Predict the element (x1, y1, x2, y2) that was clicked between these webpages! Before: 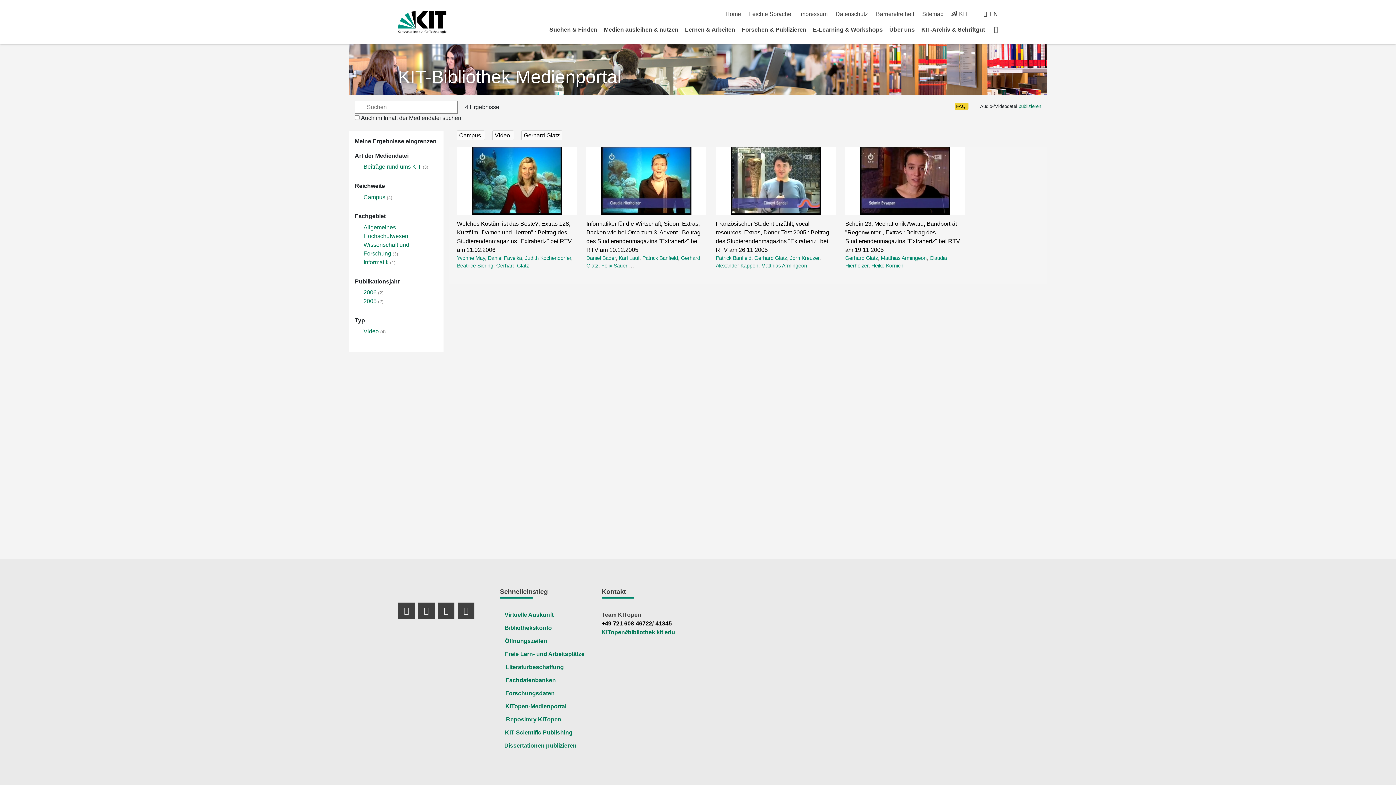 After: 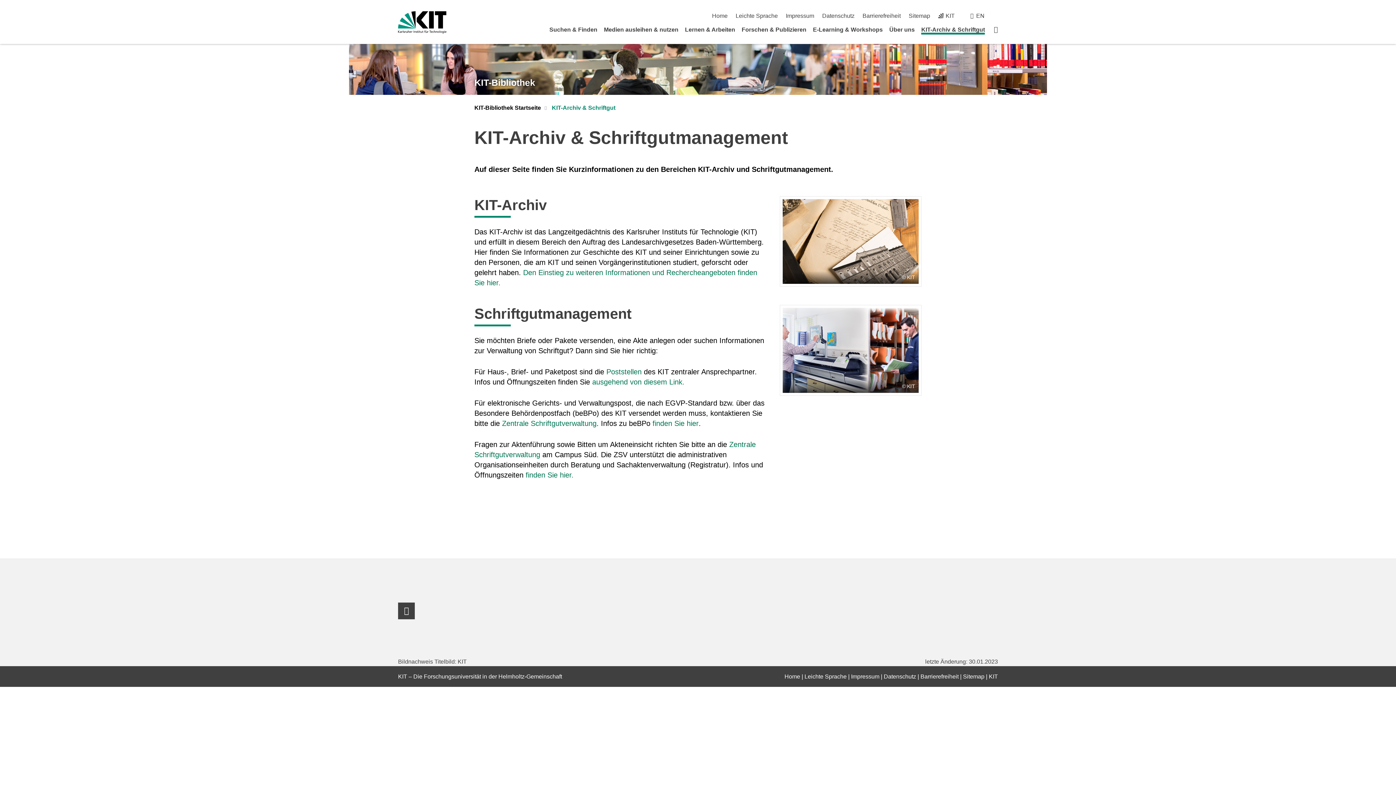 Action: label: KIT-Archiv & Schriftgut bbox: (921, 26, 985, 32)